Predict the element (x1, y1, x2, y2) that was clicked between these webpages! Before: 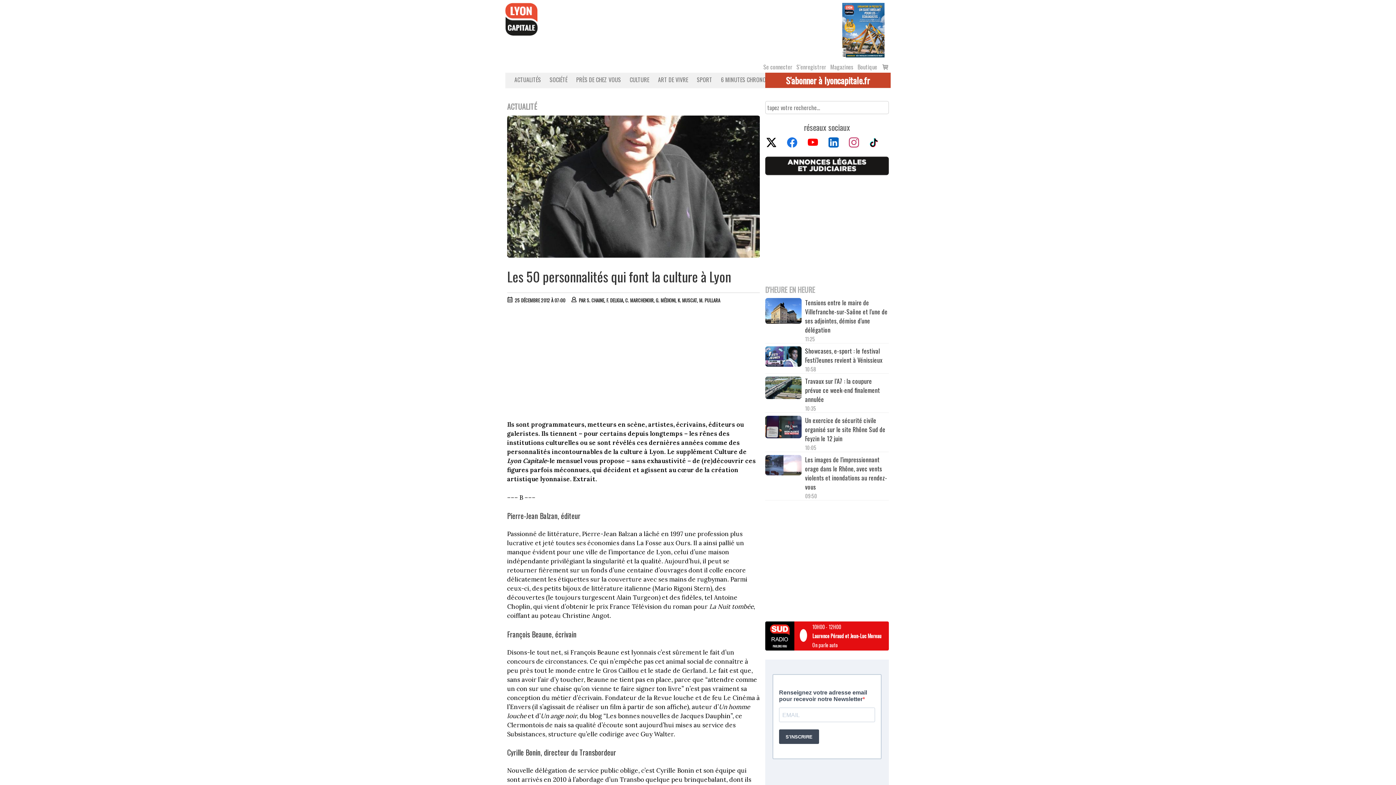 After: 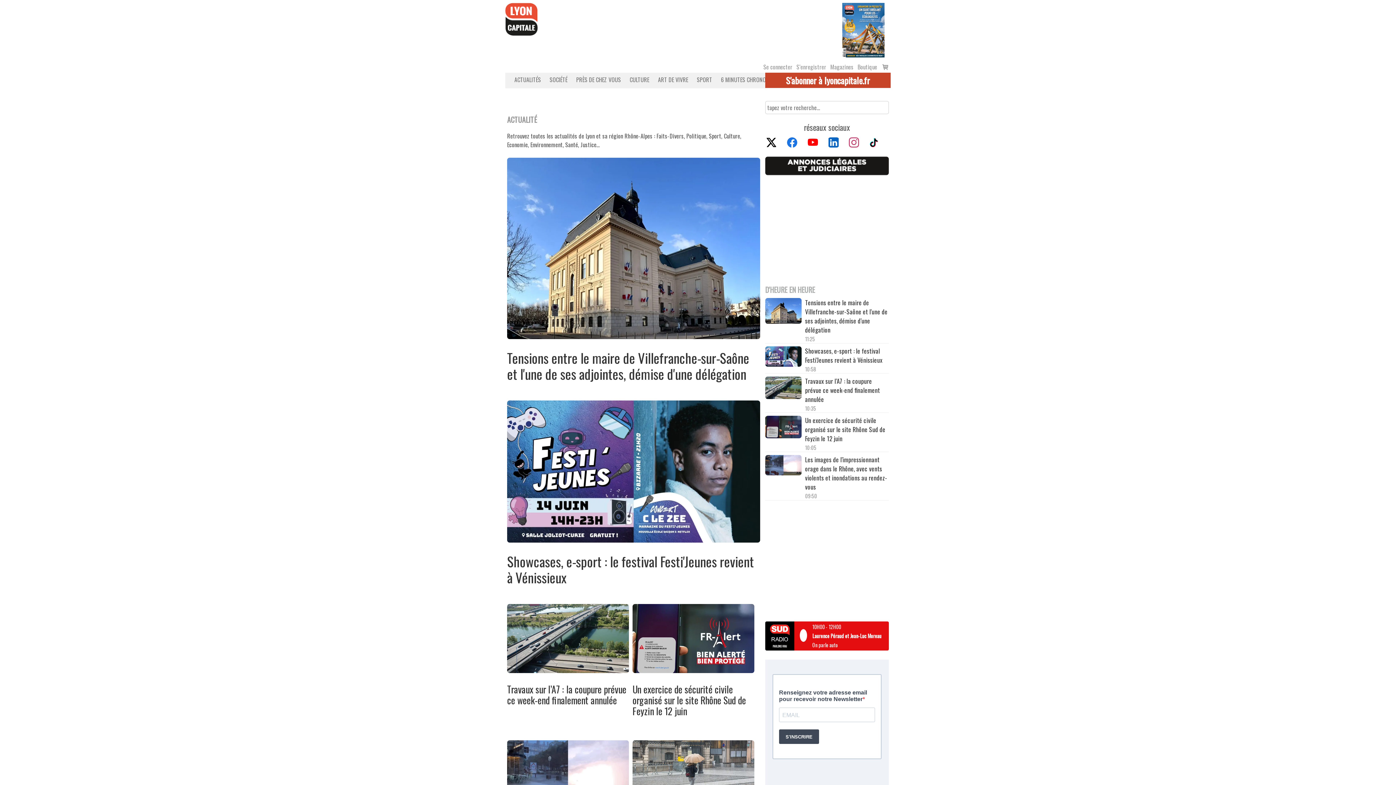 Action: label: ACTUALITÉ bbox: (507, 100, 537, 111)